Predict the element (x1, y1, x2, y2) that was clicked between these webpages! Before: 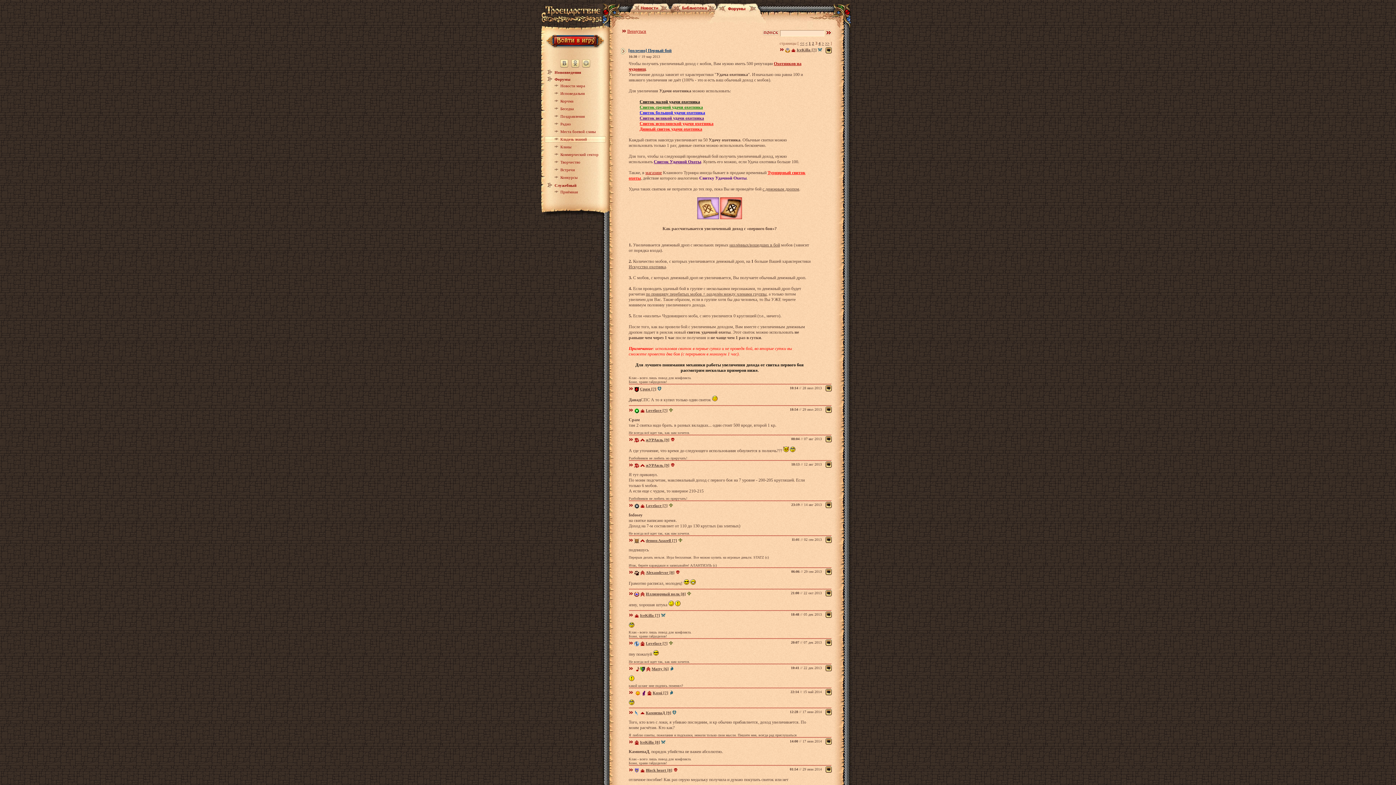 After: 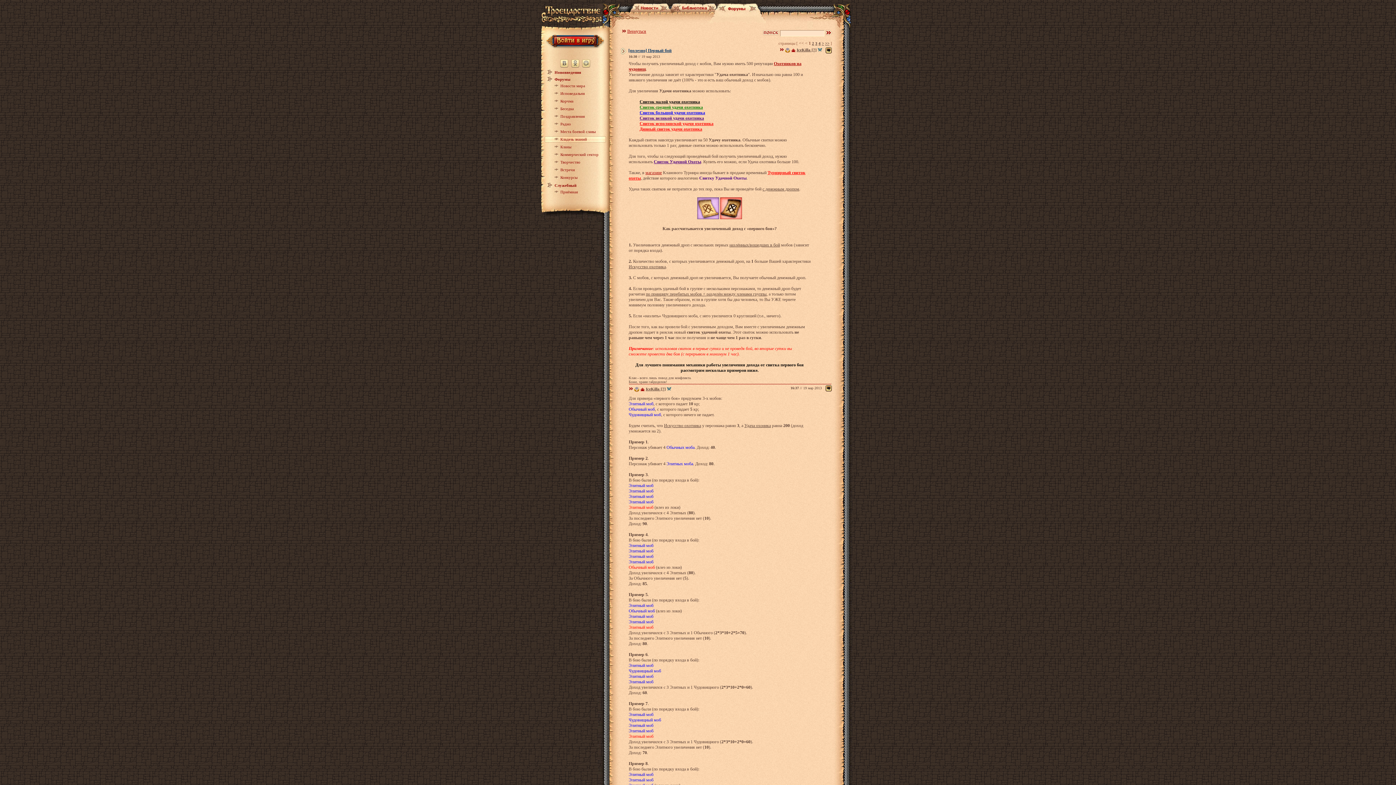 Action: bbox: (825, 504, 831, 509)